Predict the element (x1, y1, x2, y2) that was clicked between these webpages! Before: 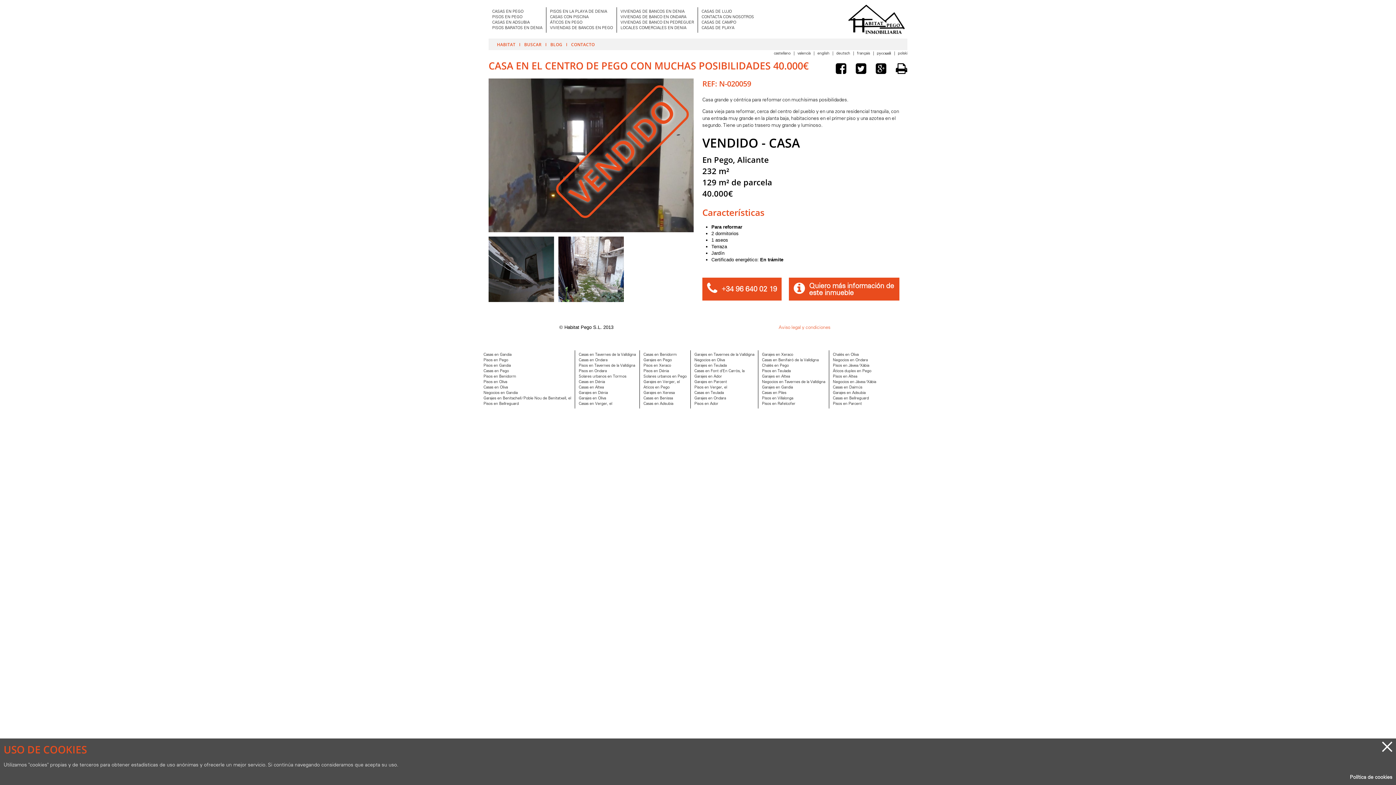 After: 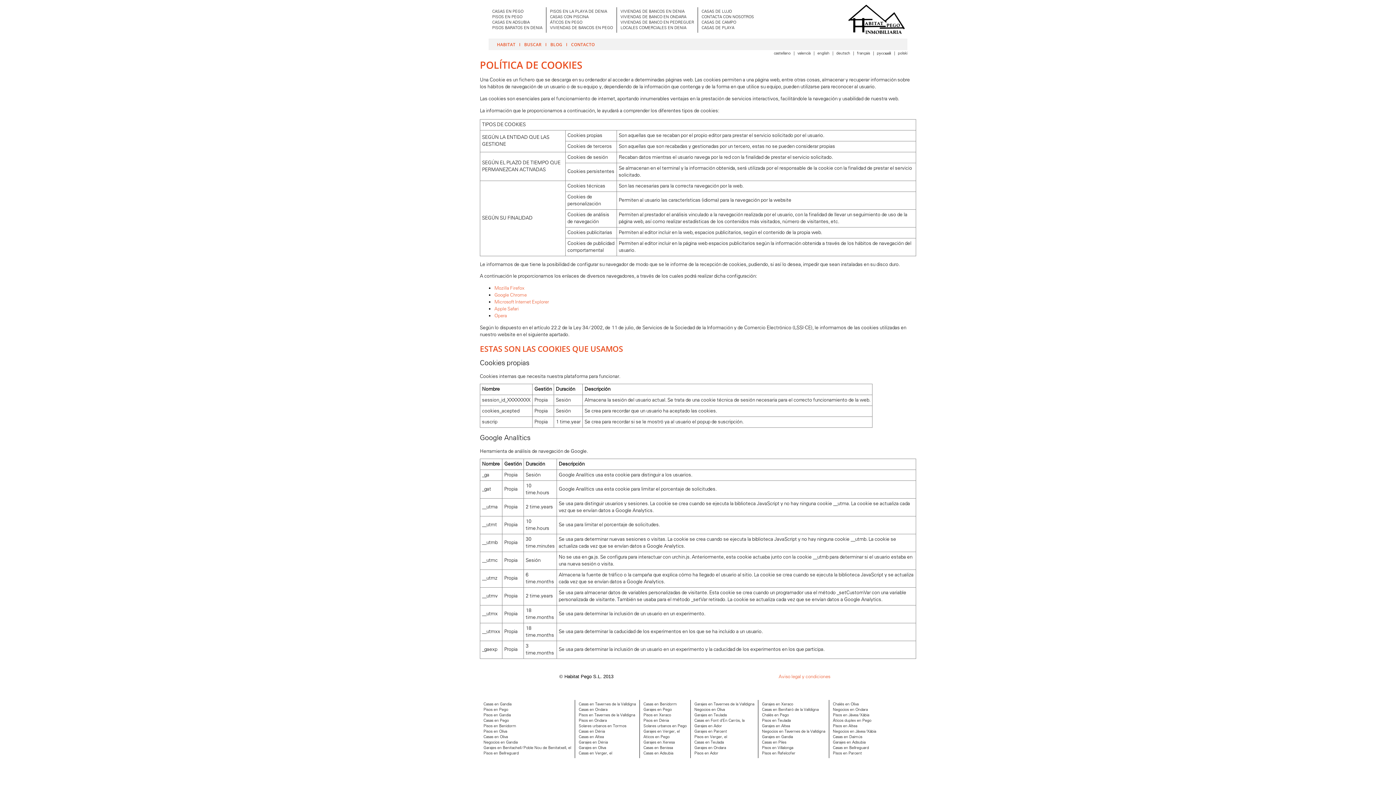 Action: label: Política de cookies bbox: (1350, 774, 1392, 781)